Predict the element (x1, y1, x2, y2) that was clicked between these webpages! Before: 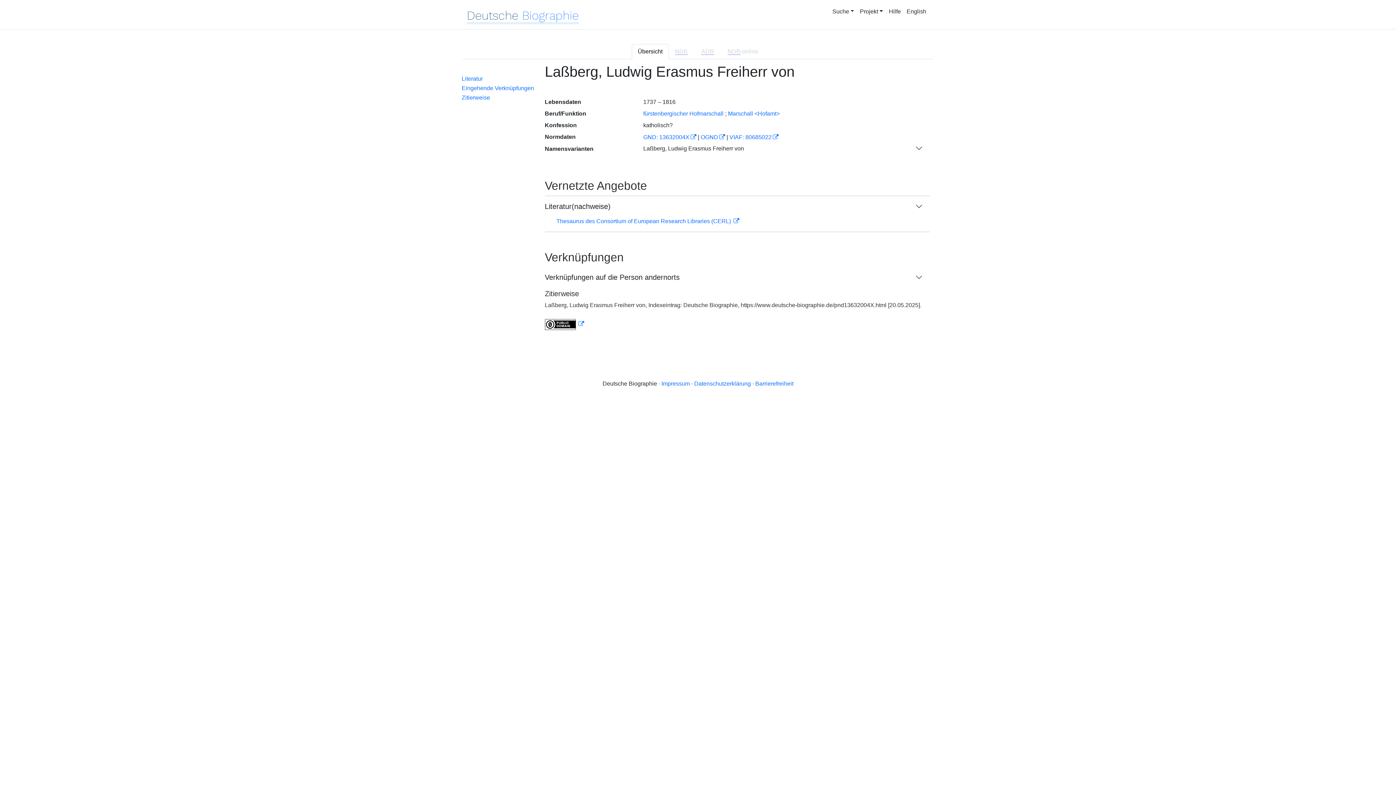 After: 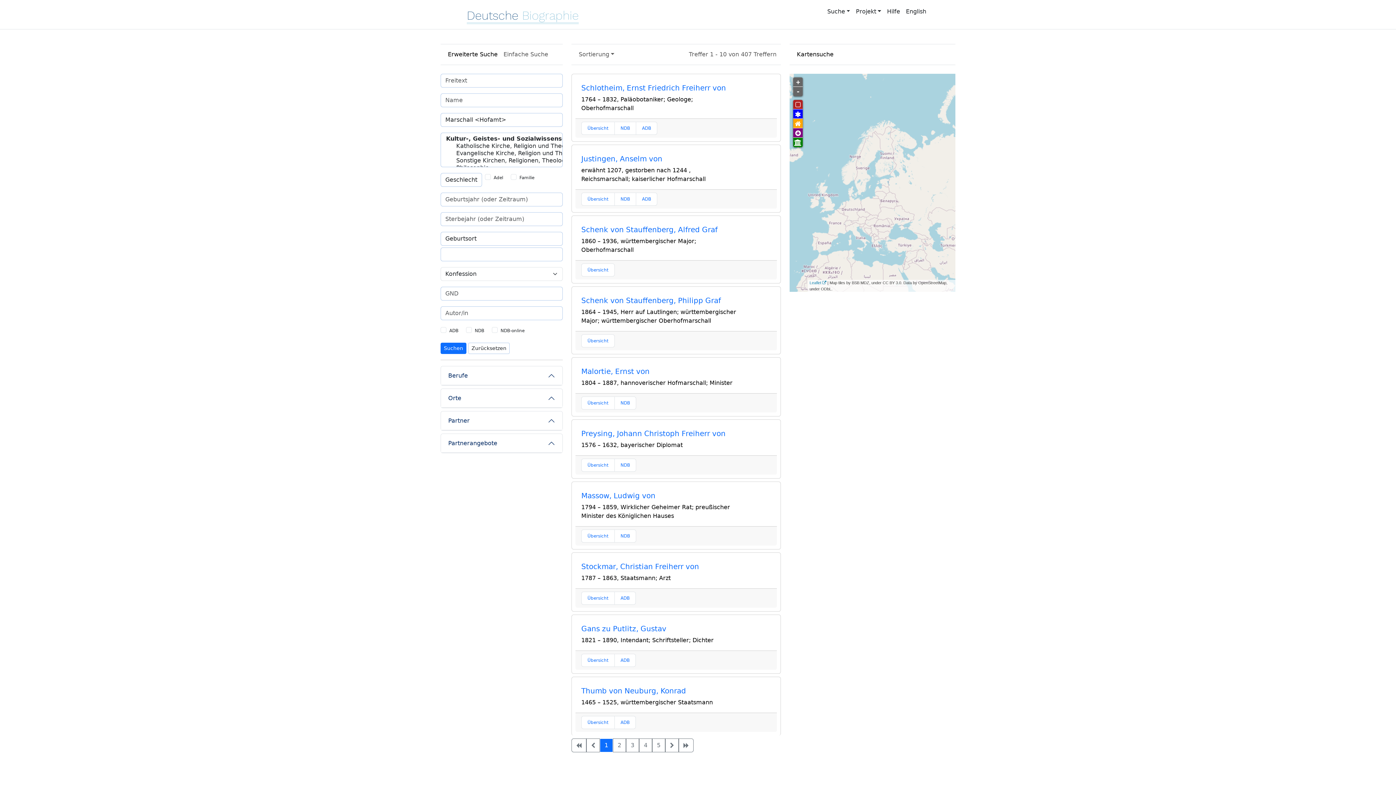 Action: bbox: (728, 110, 779, 116) label: Marschall <Hofamt>